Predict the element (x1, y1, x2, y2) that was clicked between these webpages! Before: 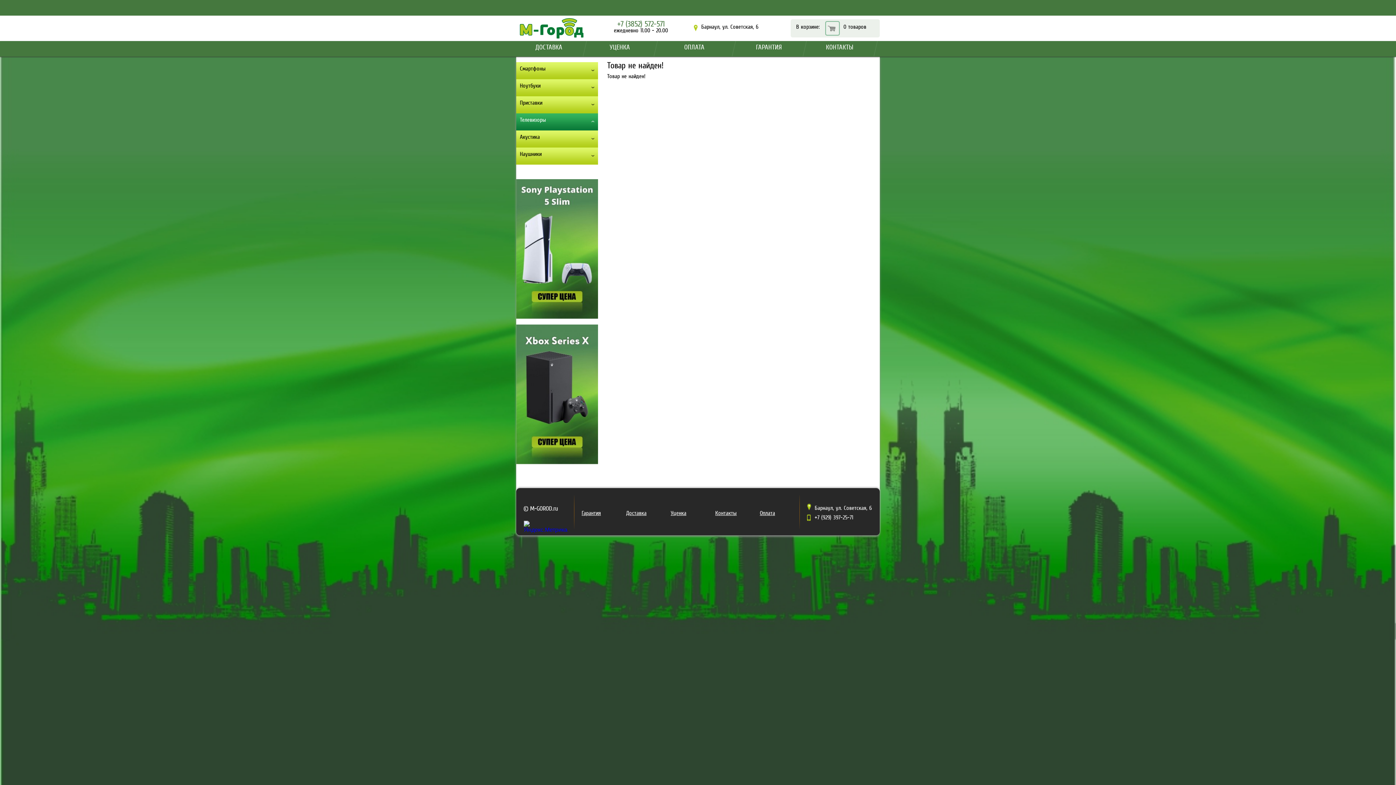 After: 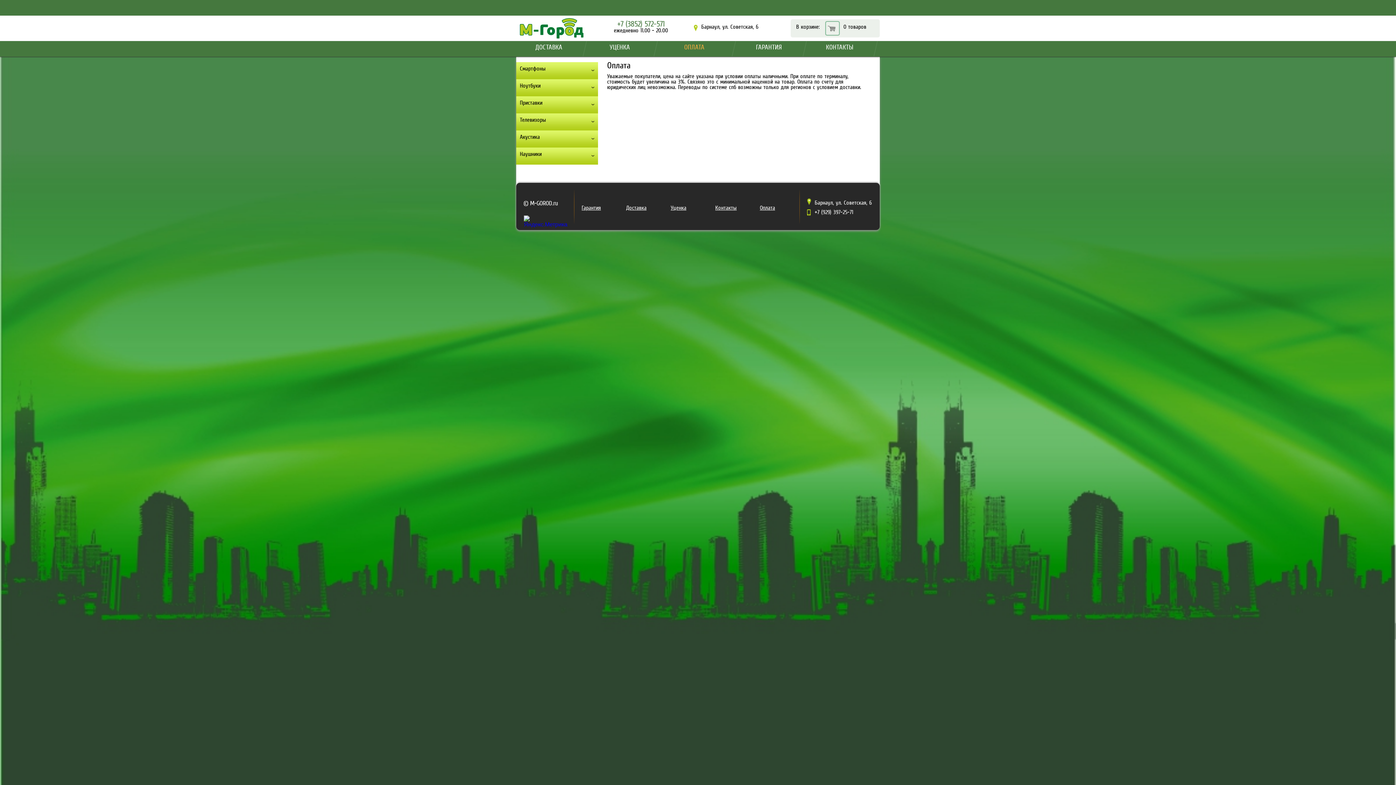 Action: bbox: (684, 44, 704, 50) label: ОПЛАТА